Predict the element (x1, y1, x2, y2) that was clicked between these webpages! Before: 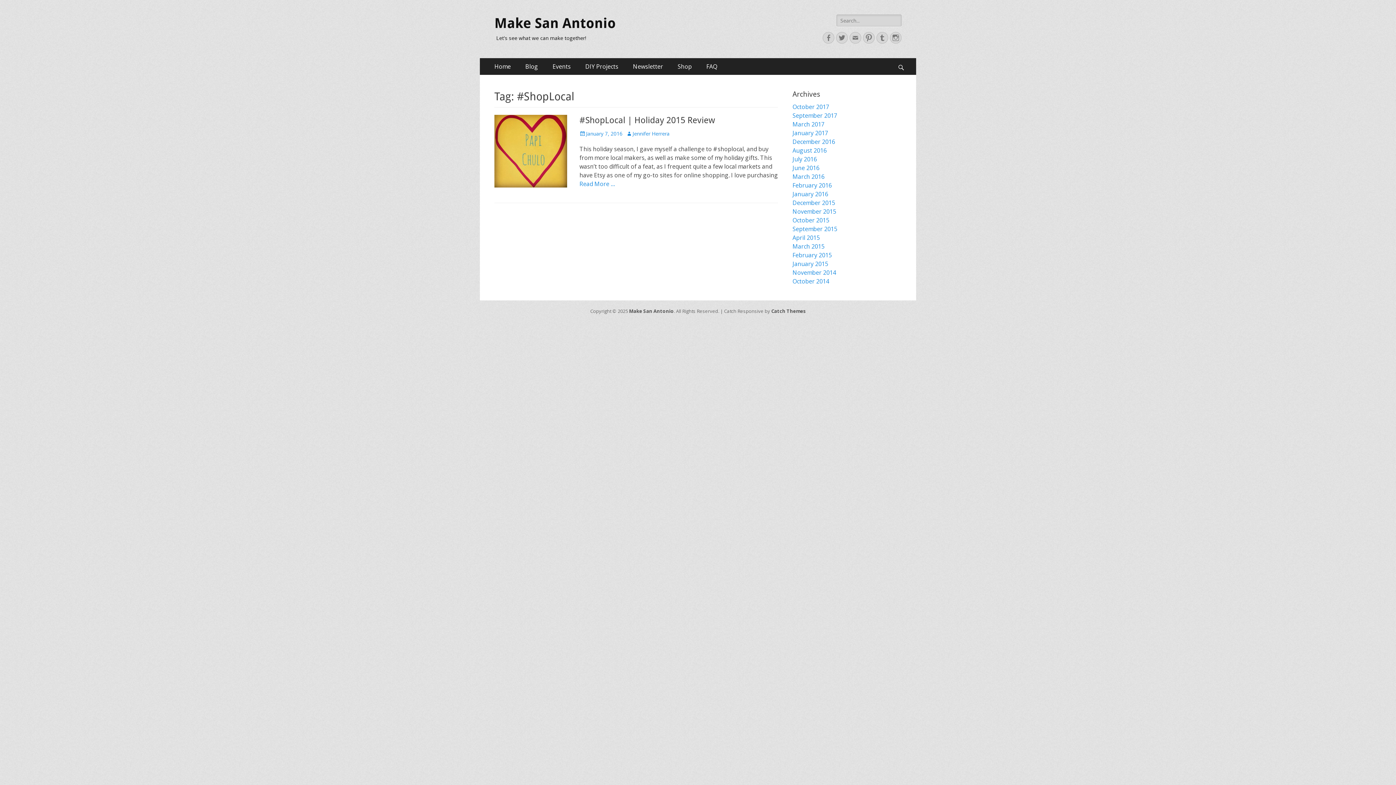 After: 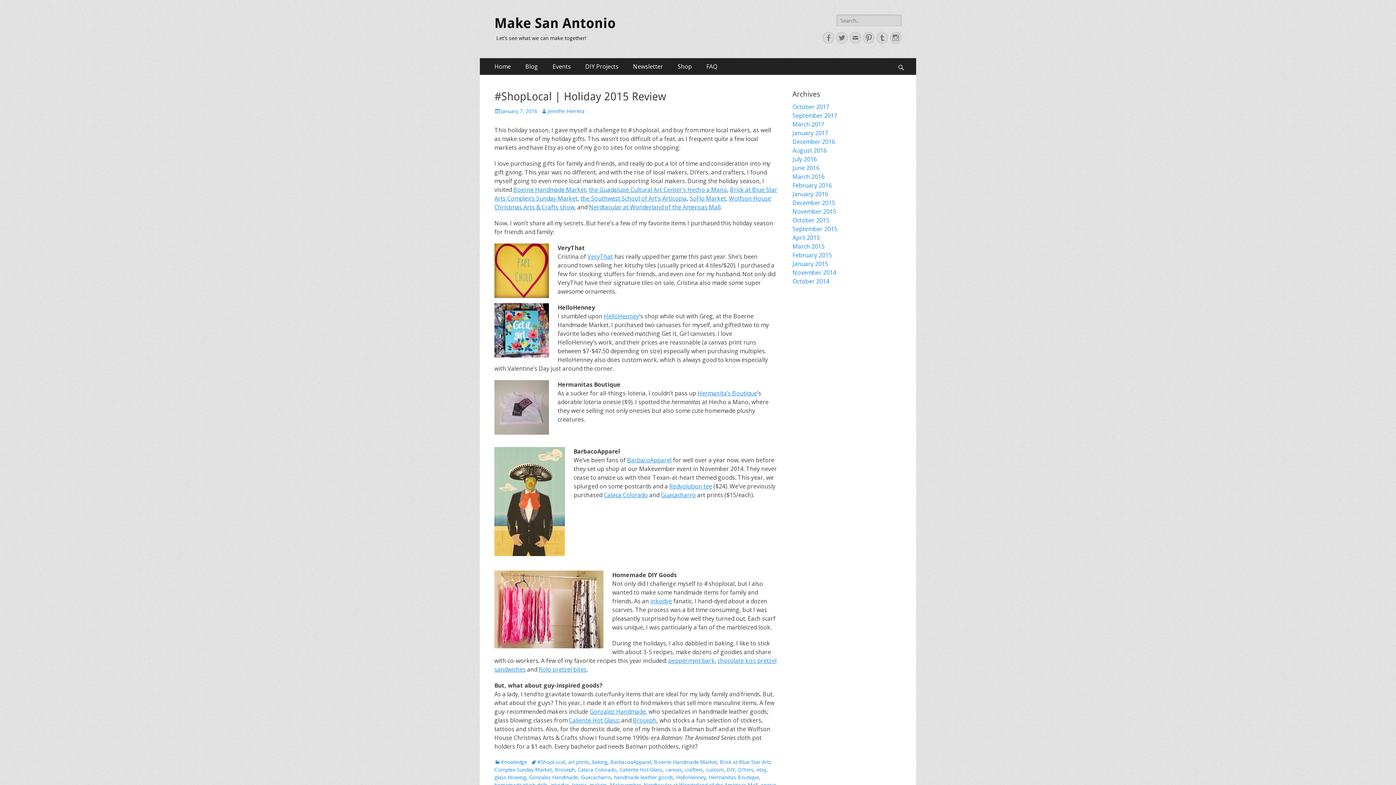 Action: bbox: (494, 114, 567, 187)